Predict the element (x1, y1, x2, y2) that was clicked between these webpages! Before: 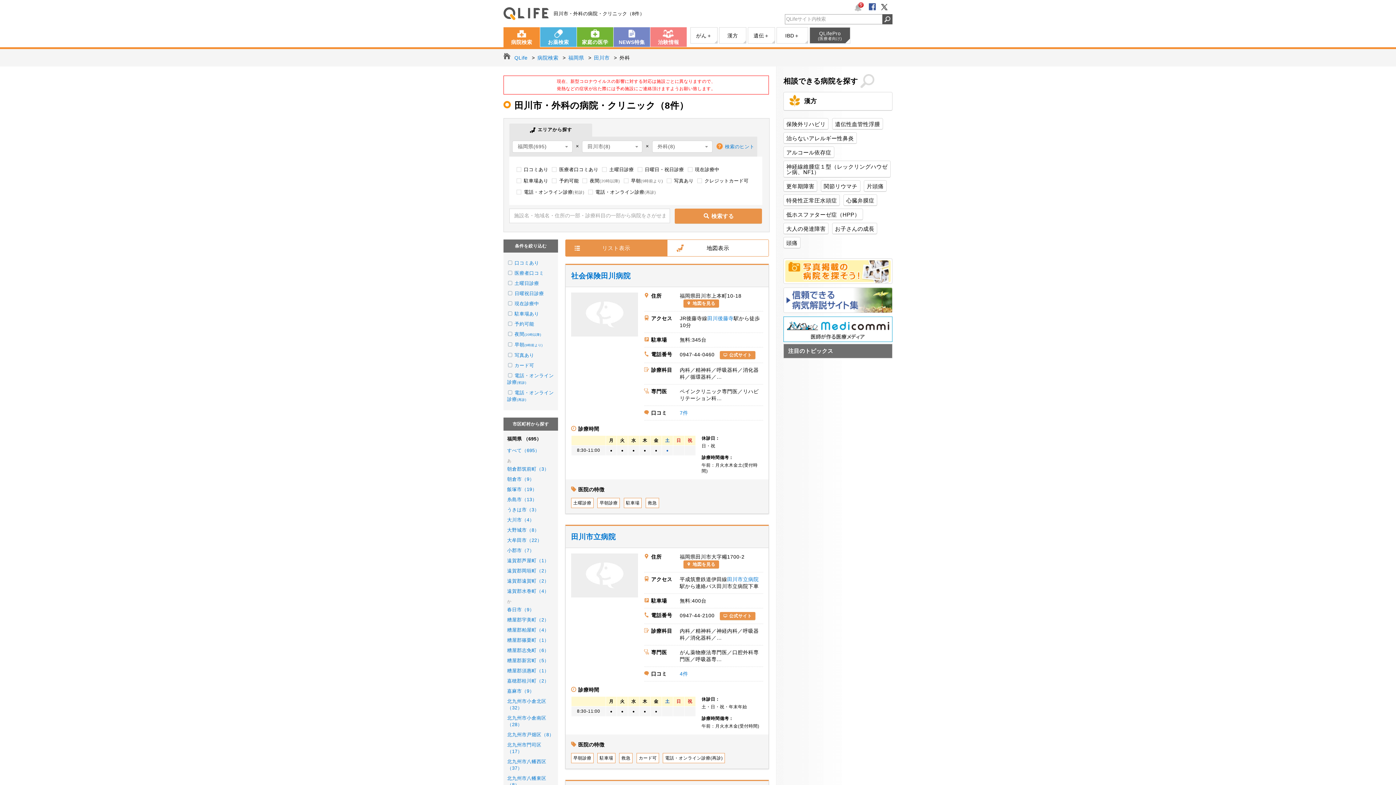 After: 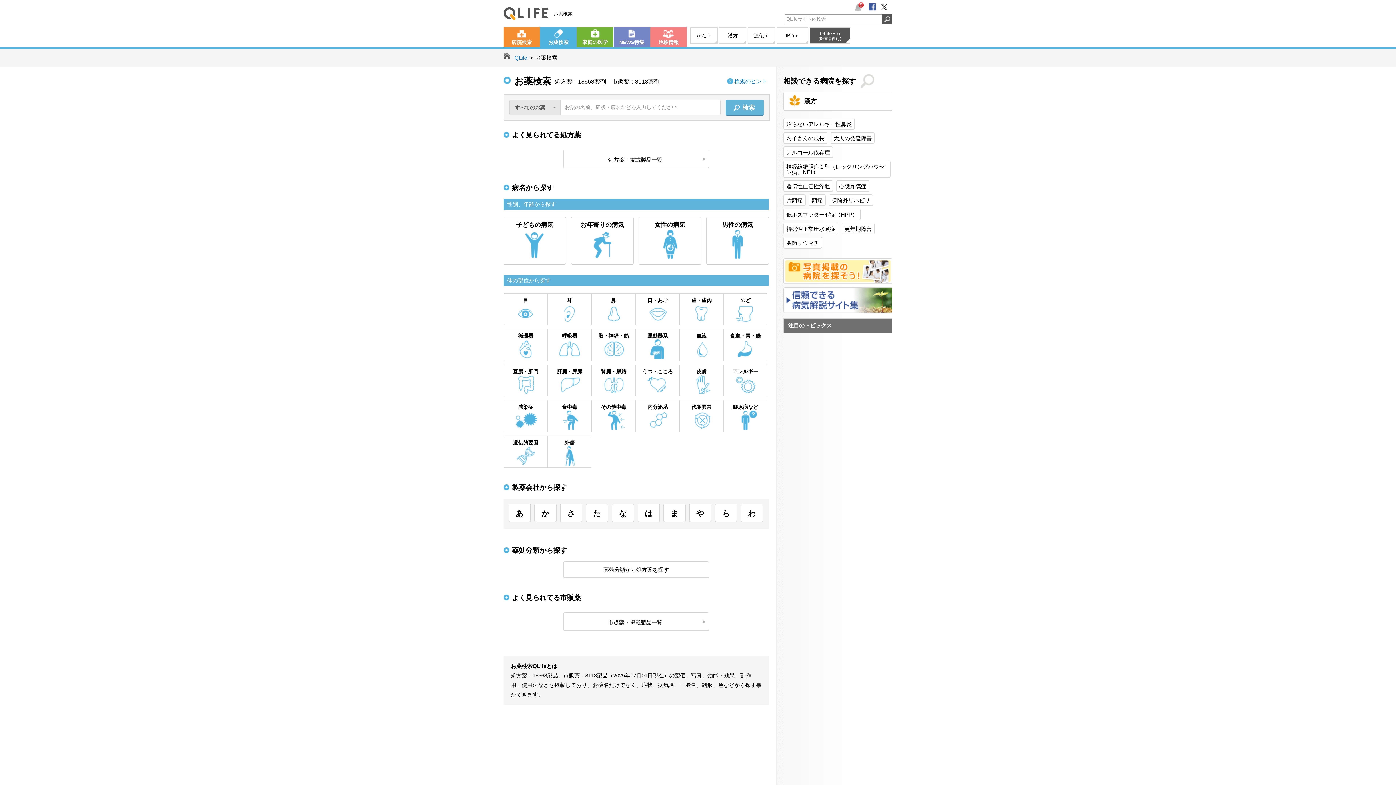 Action: label: お薬検索 bbox: (540, 27, 576, 46)